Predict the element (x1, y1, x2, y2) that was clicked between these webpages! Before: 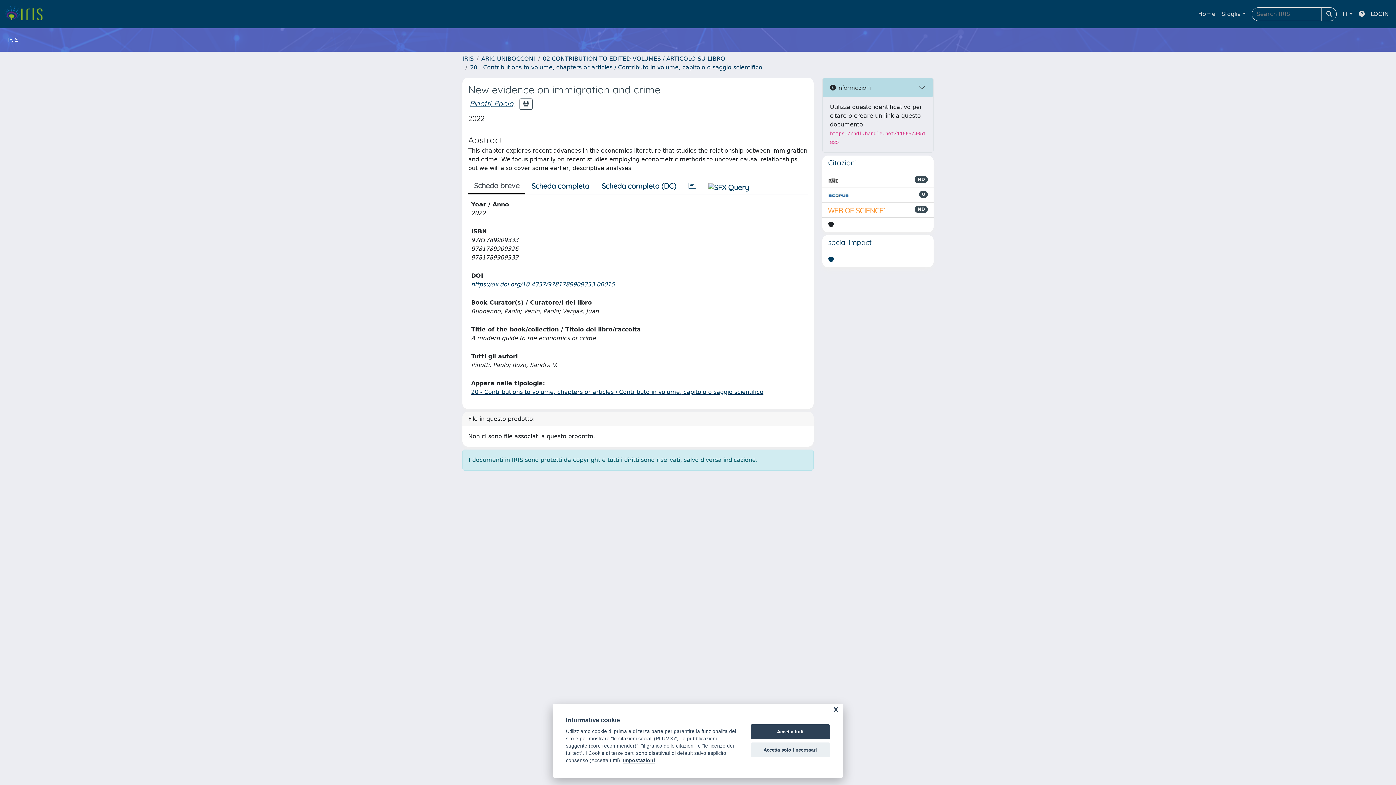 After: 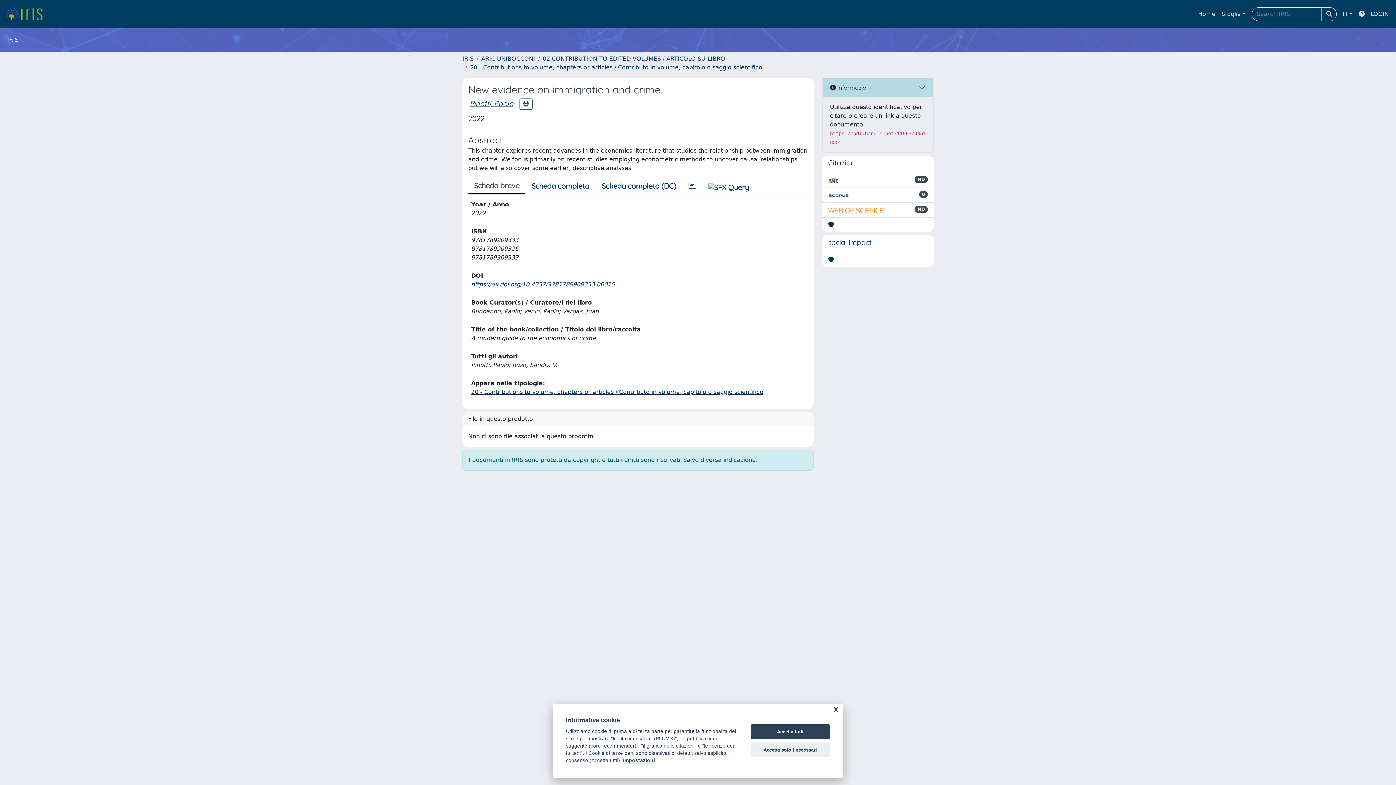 Action: bbox: (828, 190, 849, 199)